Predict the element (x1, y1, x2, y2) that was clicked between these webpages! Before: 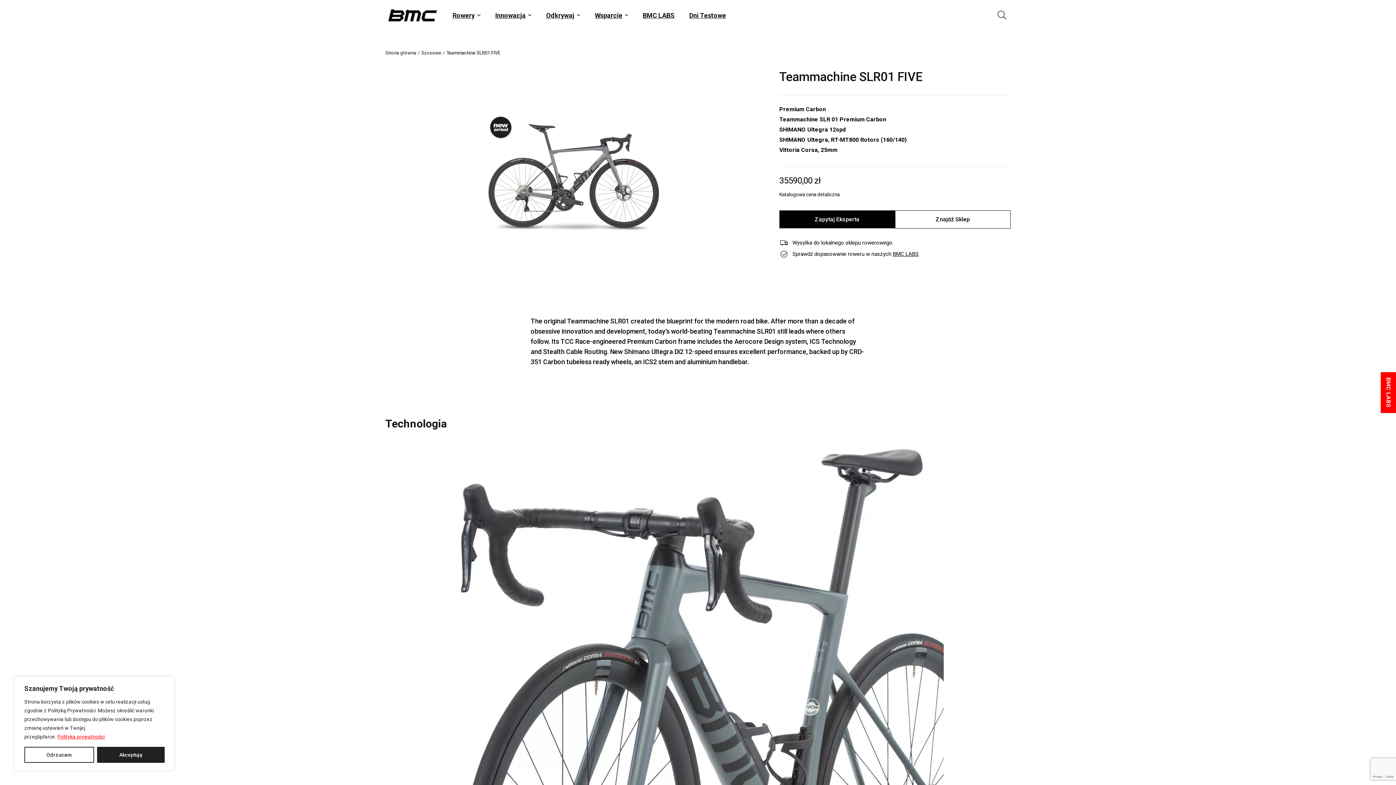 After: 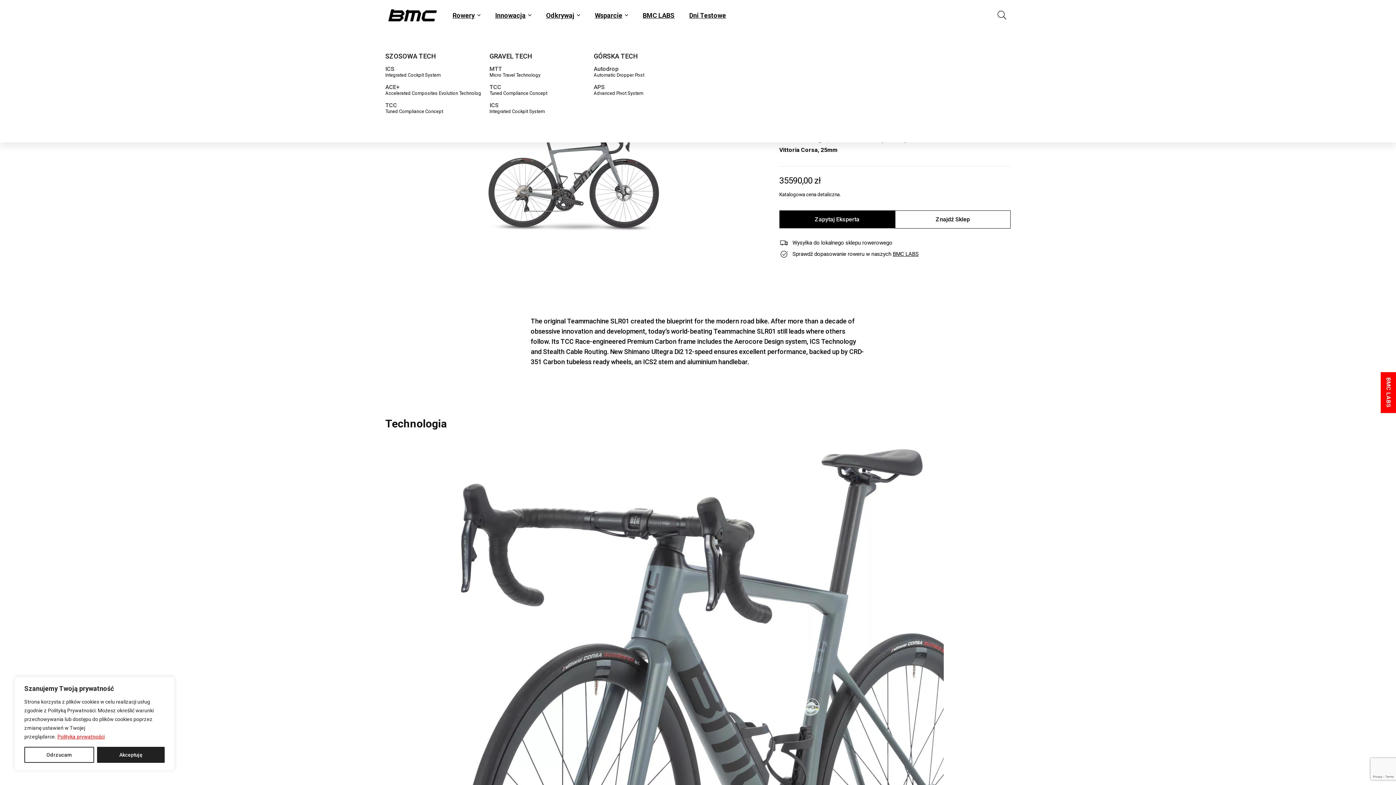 Action: label: Innowacja bbox: (488, 8, 538, 22)